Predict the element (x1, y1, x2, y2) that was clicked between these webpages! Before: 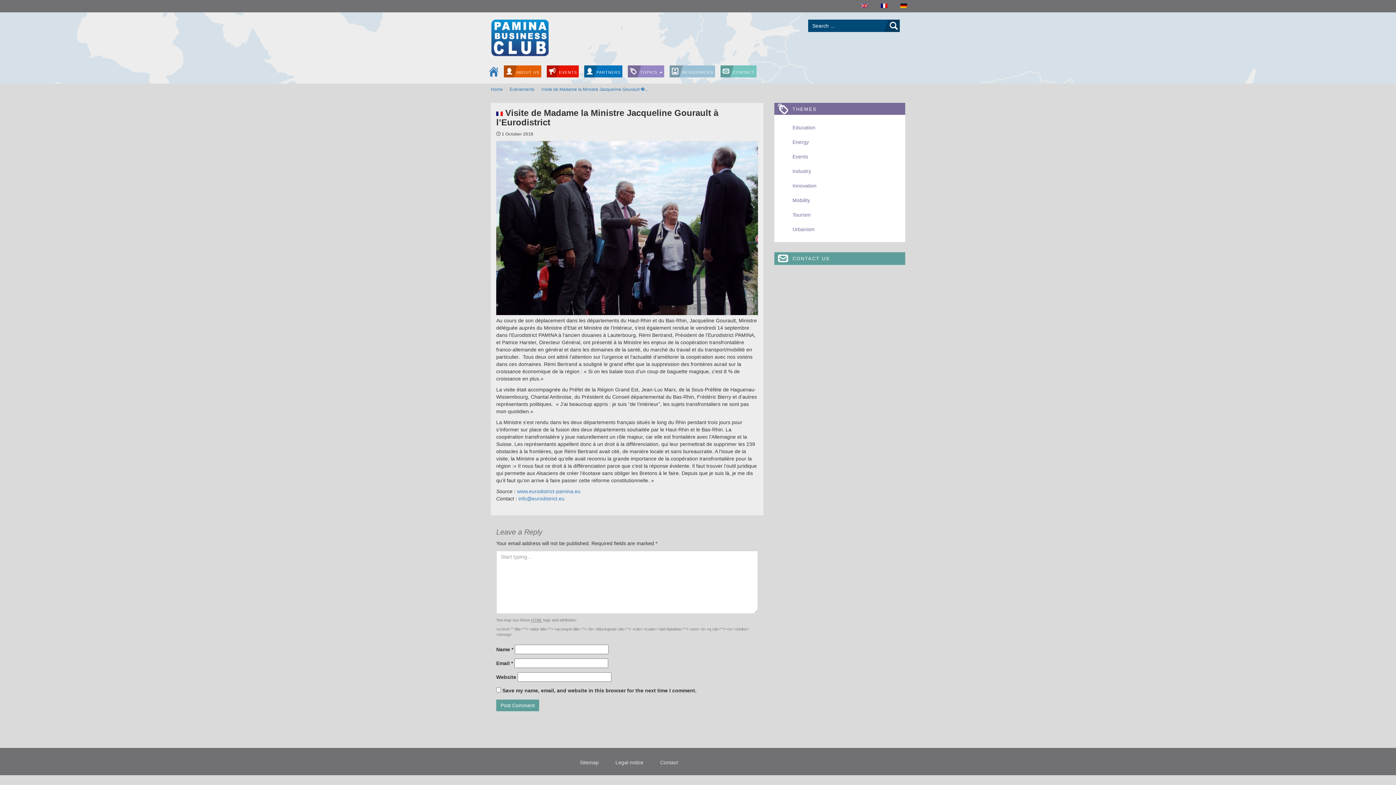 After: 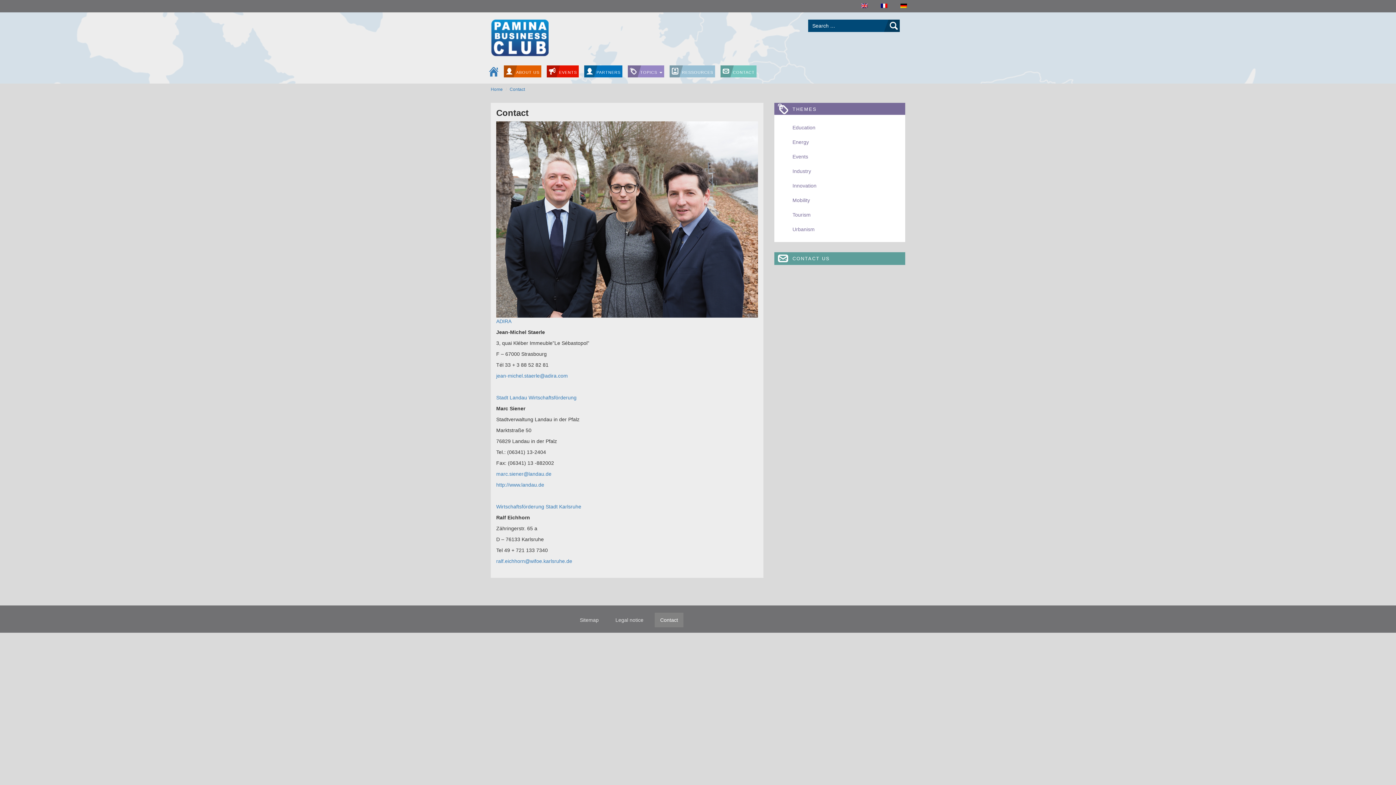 Action: bbox: (774, 252, 905, 265) label: CONTACT US